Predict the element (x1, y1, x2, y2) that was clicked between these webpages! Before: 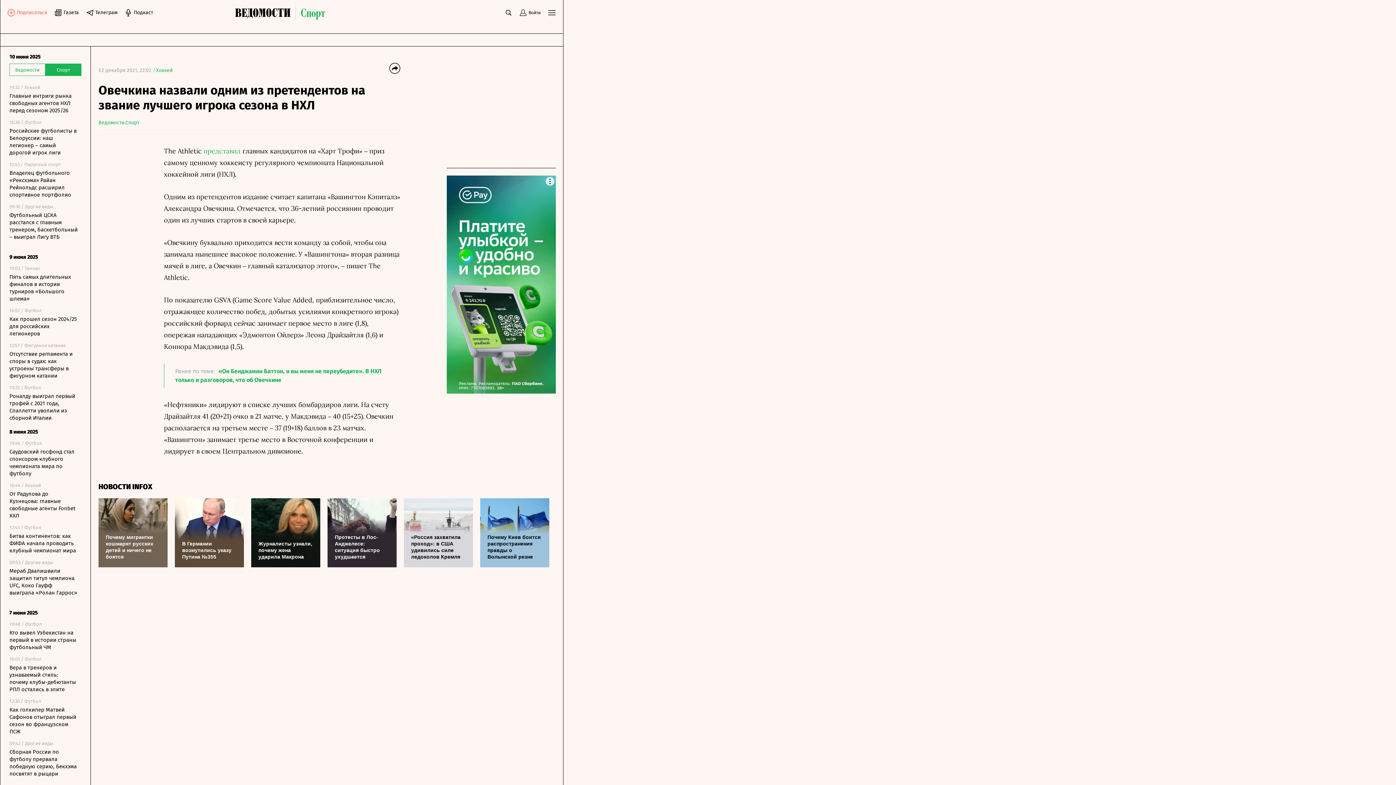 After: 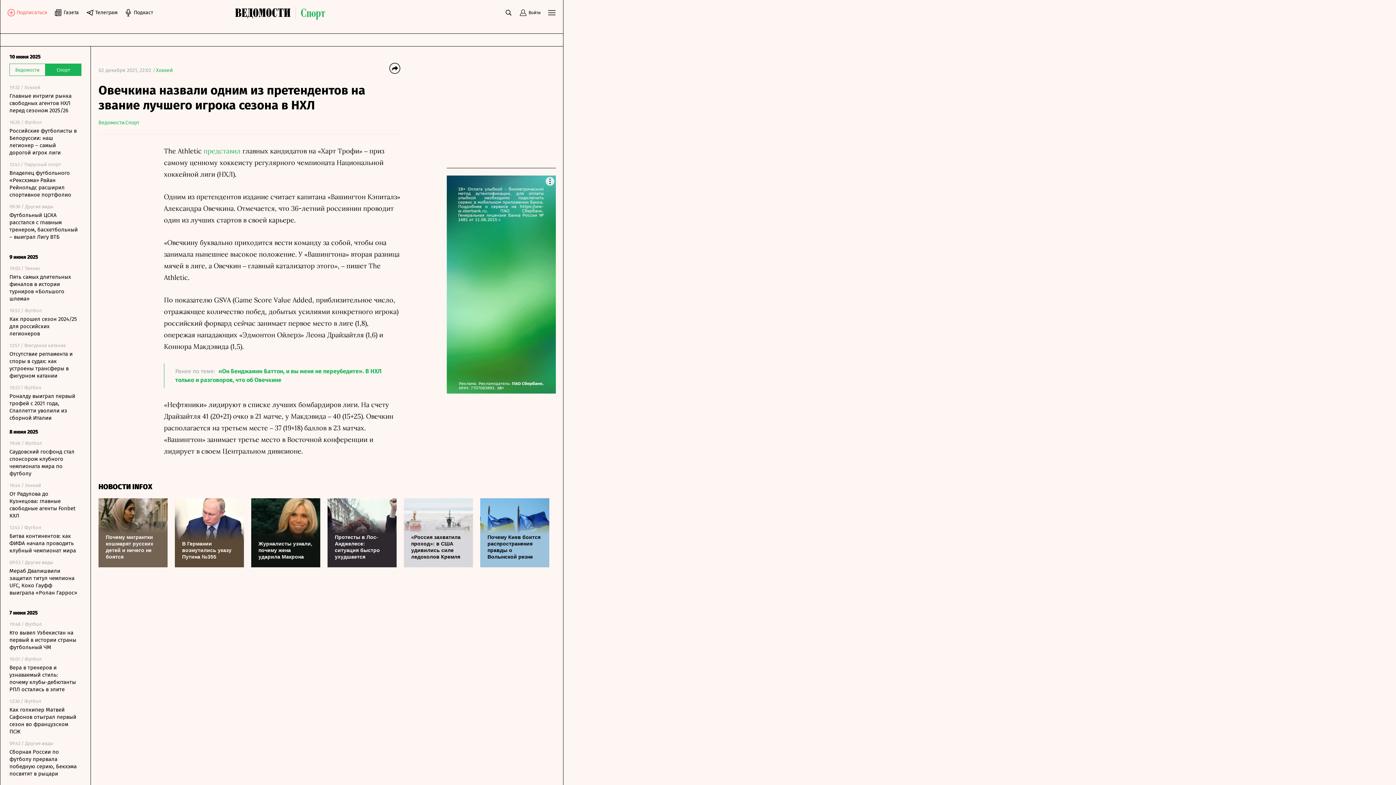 Action: label: Войти bbox: (519, 8, 540, 16)